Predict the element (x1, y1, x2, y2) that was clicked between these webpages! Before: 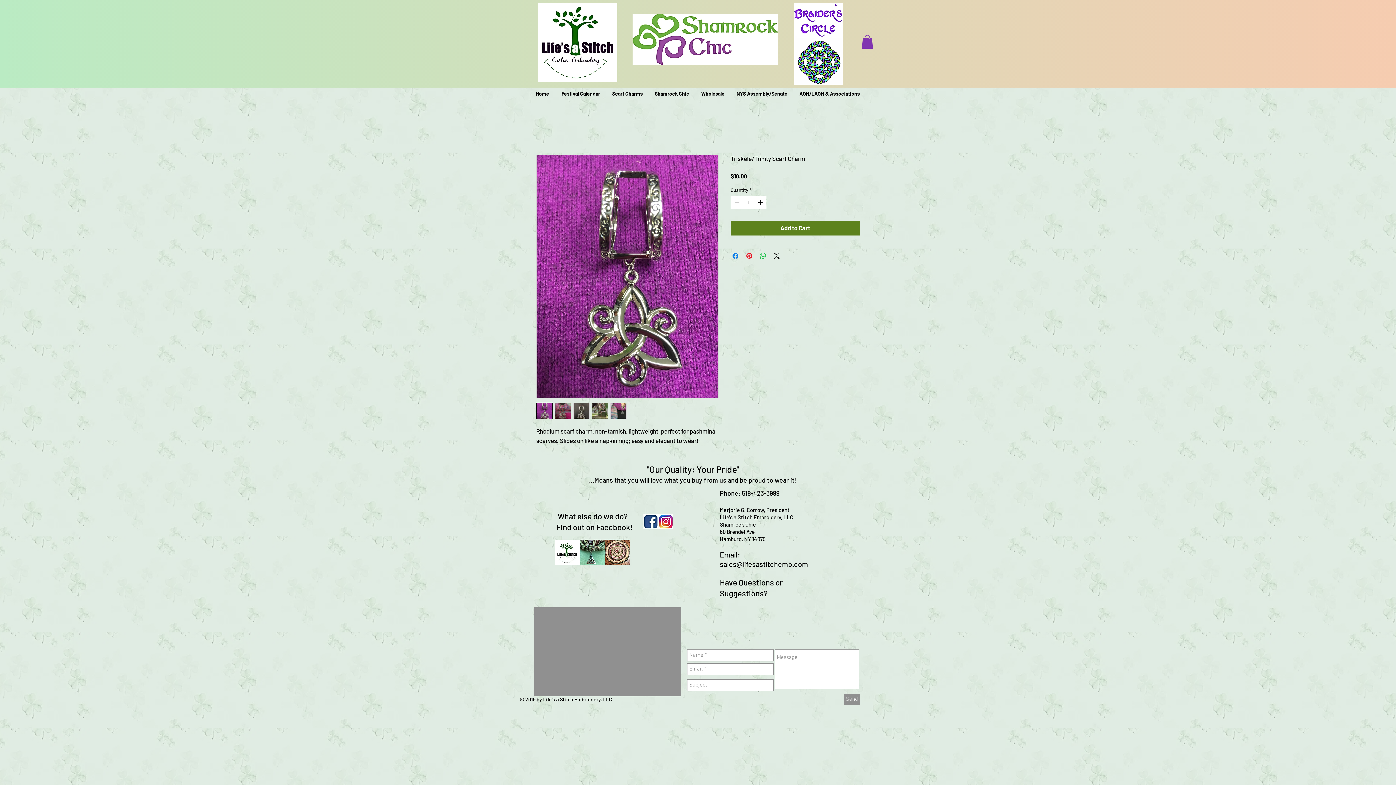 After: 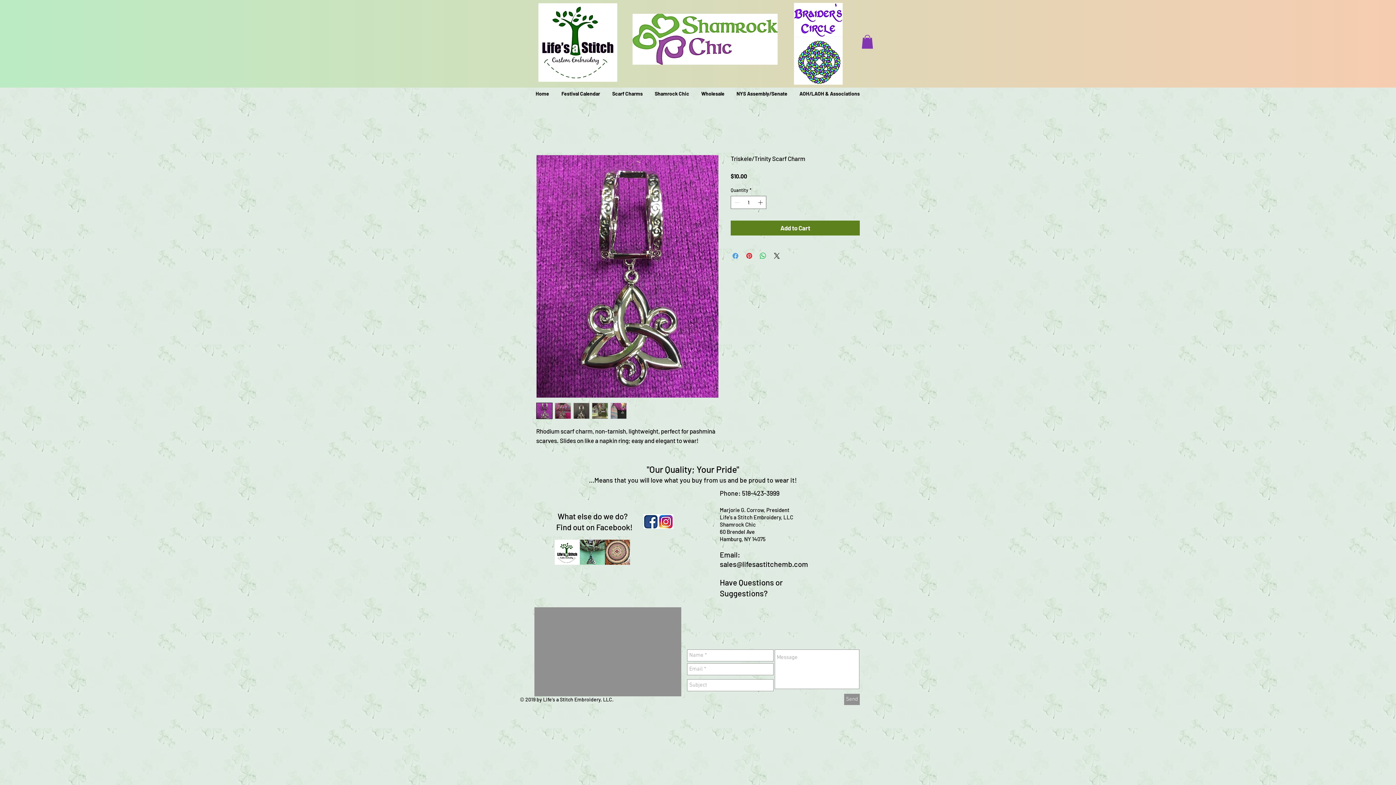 Action: bbox: (731, 251, 740, 260) label: Share on Facebook